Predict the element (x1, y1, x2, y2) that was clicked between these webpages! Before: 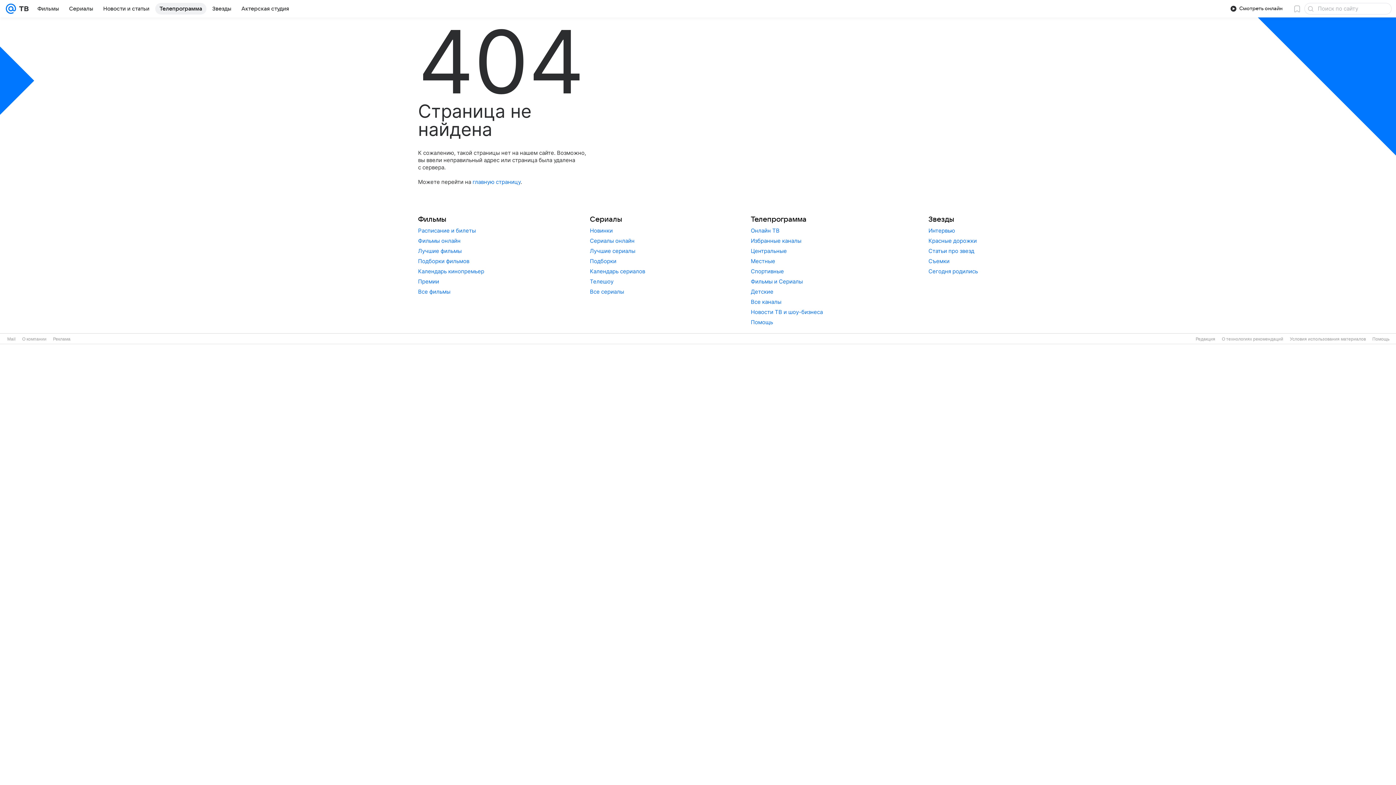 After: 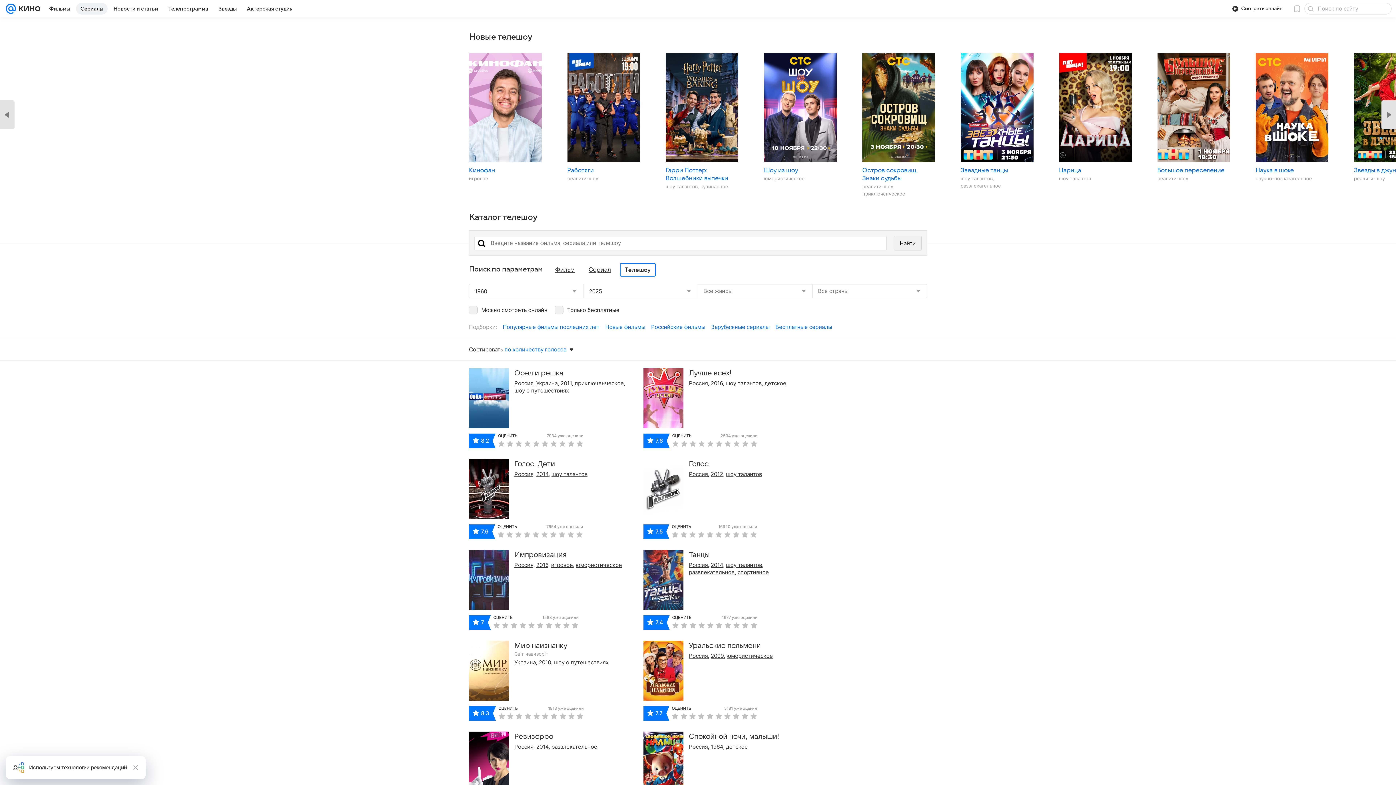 Action: bbox: (590, 278, 613, 285) label: Телешоу